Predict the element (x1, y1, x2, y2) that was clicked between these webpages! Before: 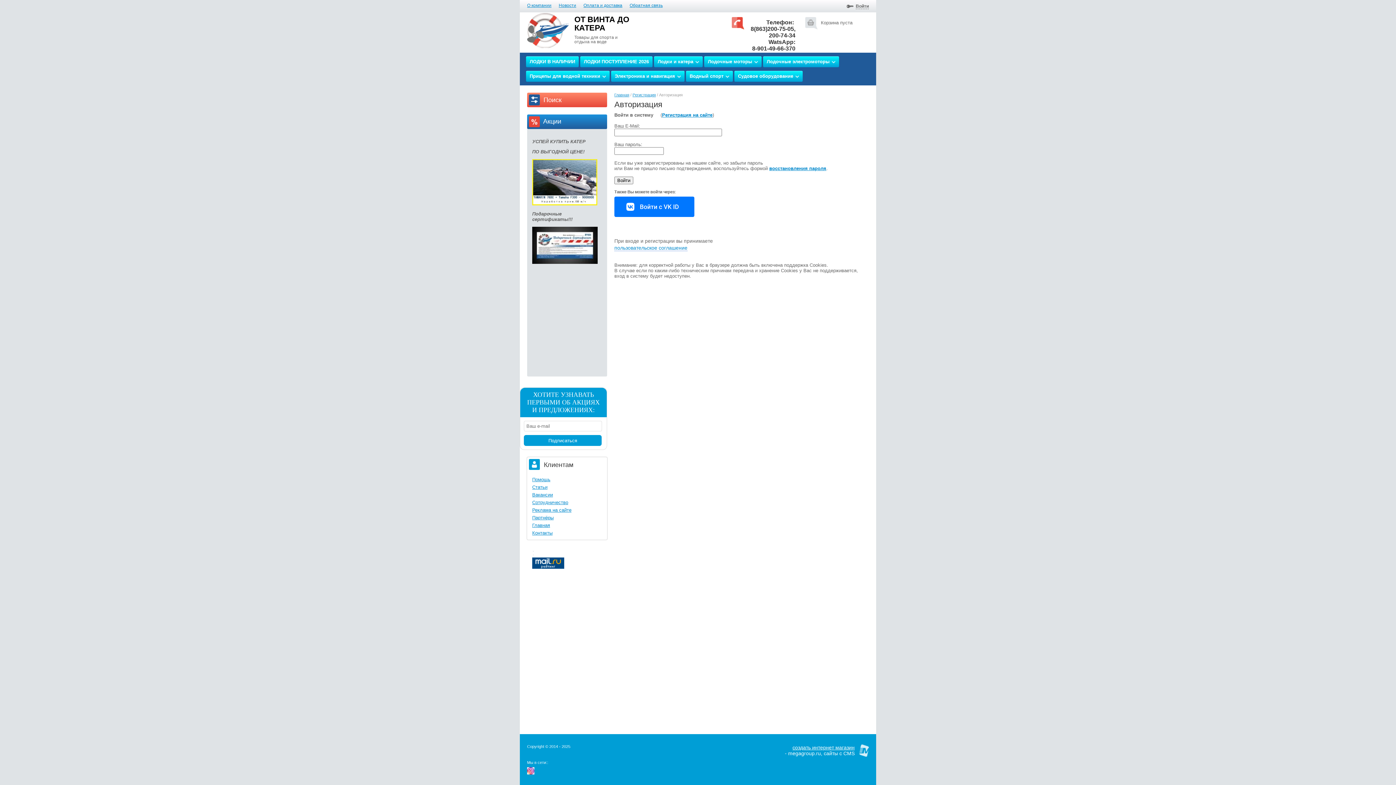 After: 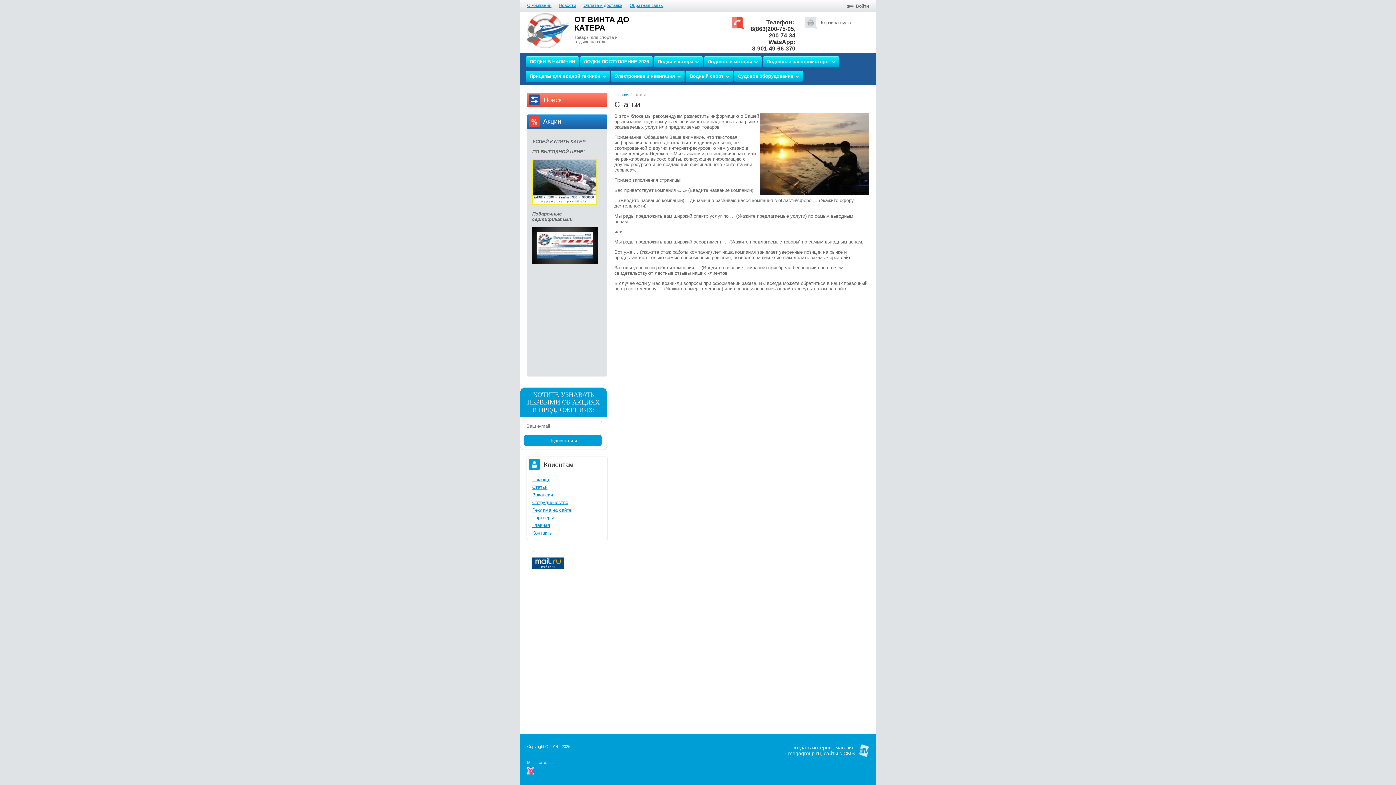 Action: bbox: (532, 484, 602, 490) label: Статьи